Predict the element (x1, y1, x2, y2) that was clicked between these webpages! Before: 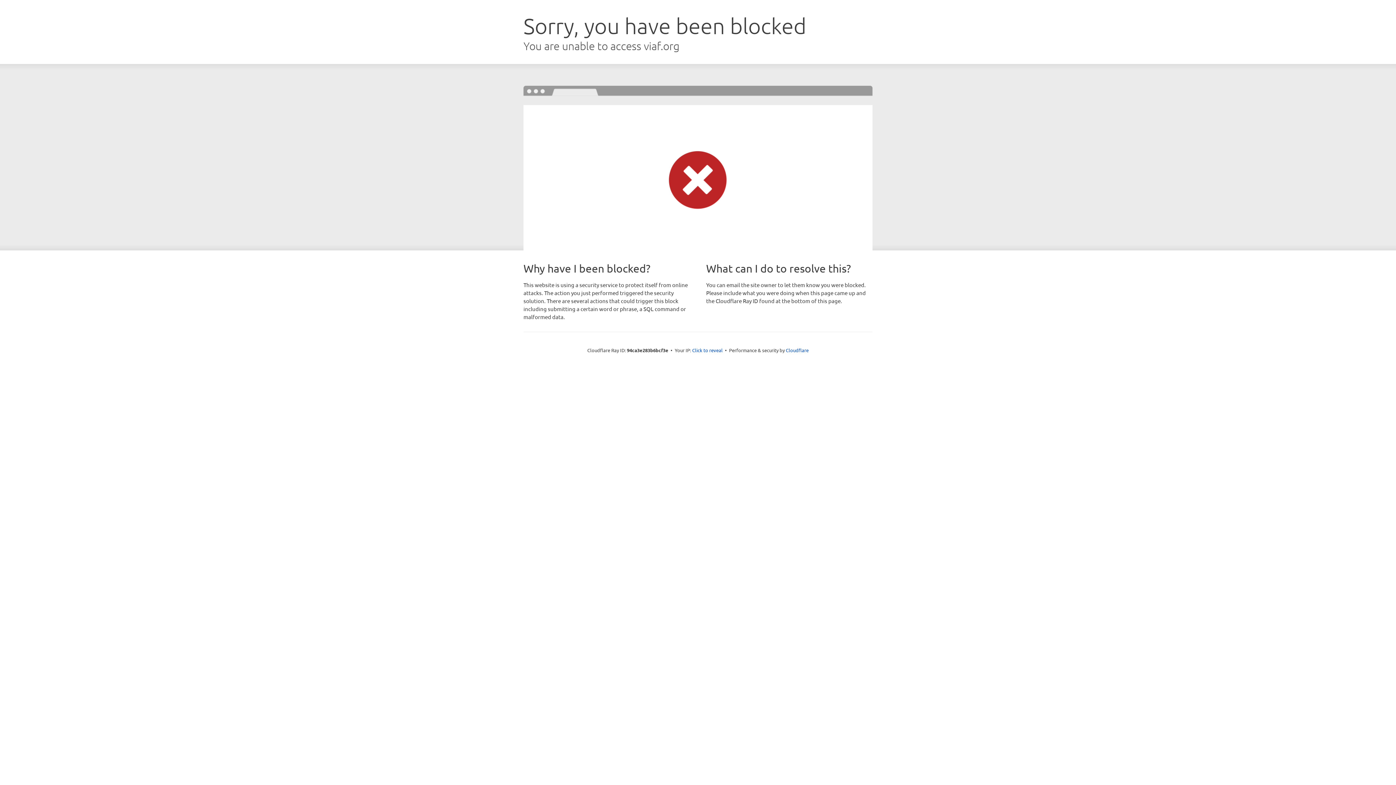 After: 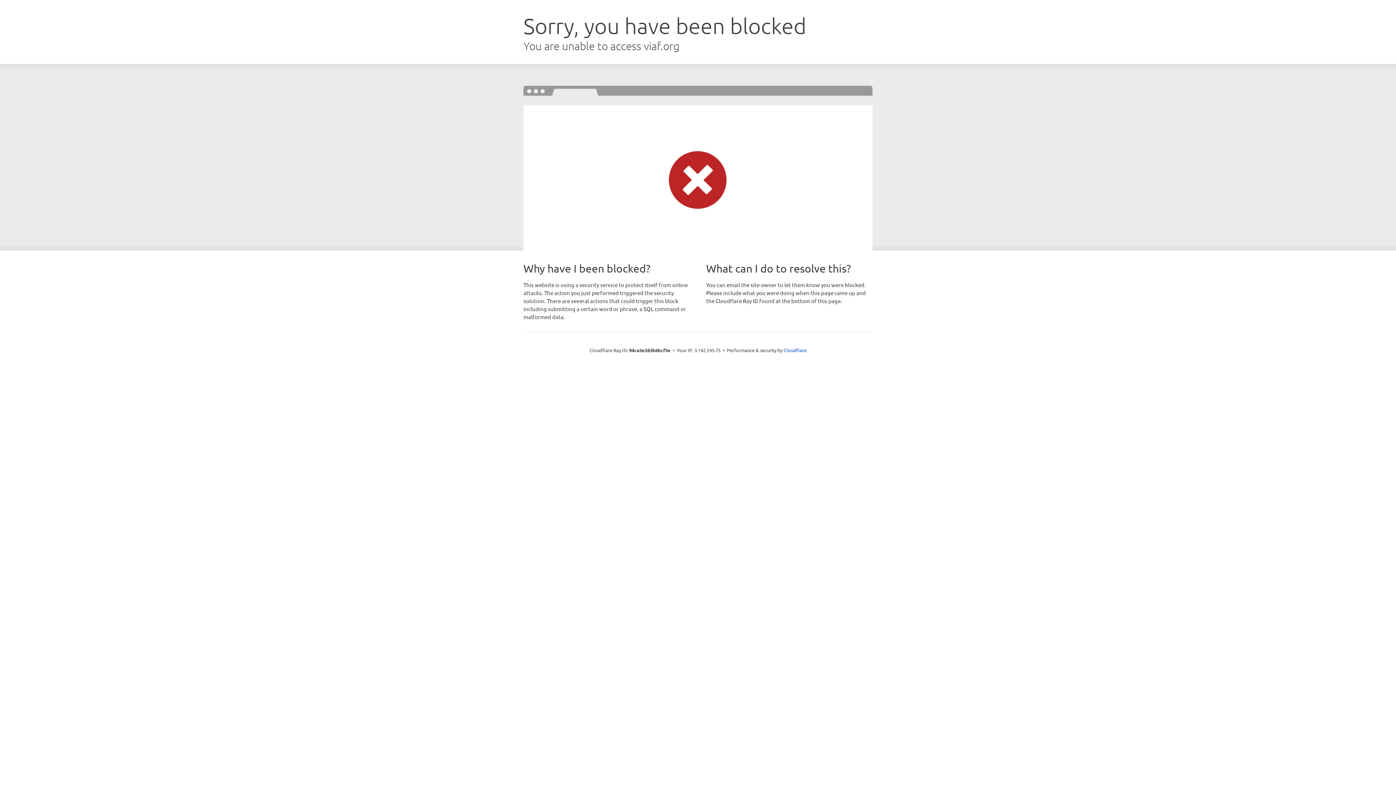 Action: label: Click to reveal bbox: (692, 346, 722, 353)